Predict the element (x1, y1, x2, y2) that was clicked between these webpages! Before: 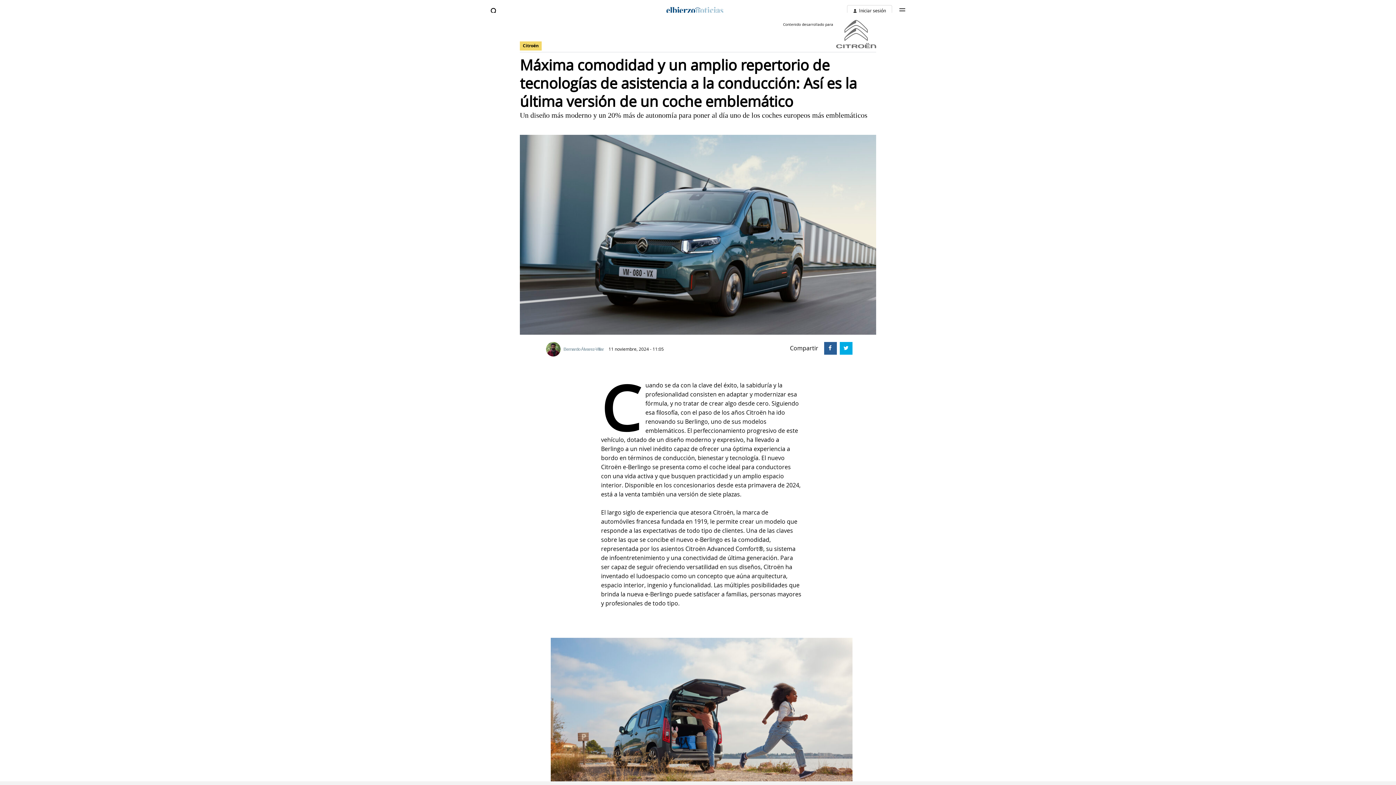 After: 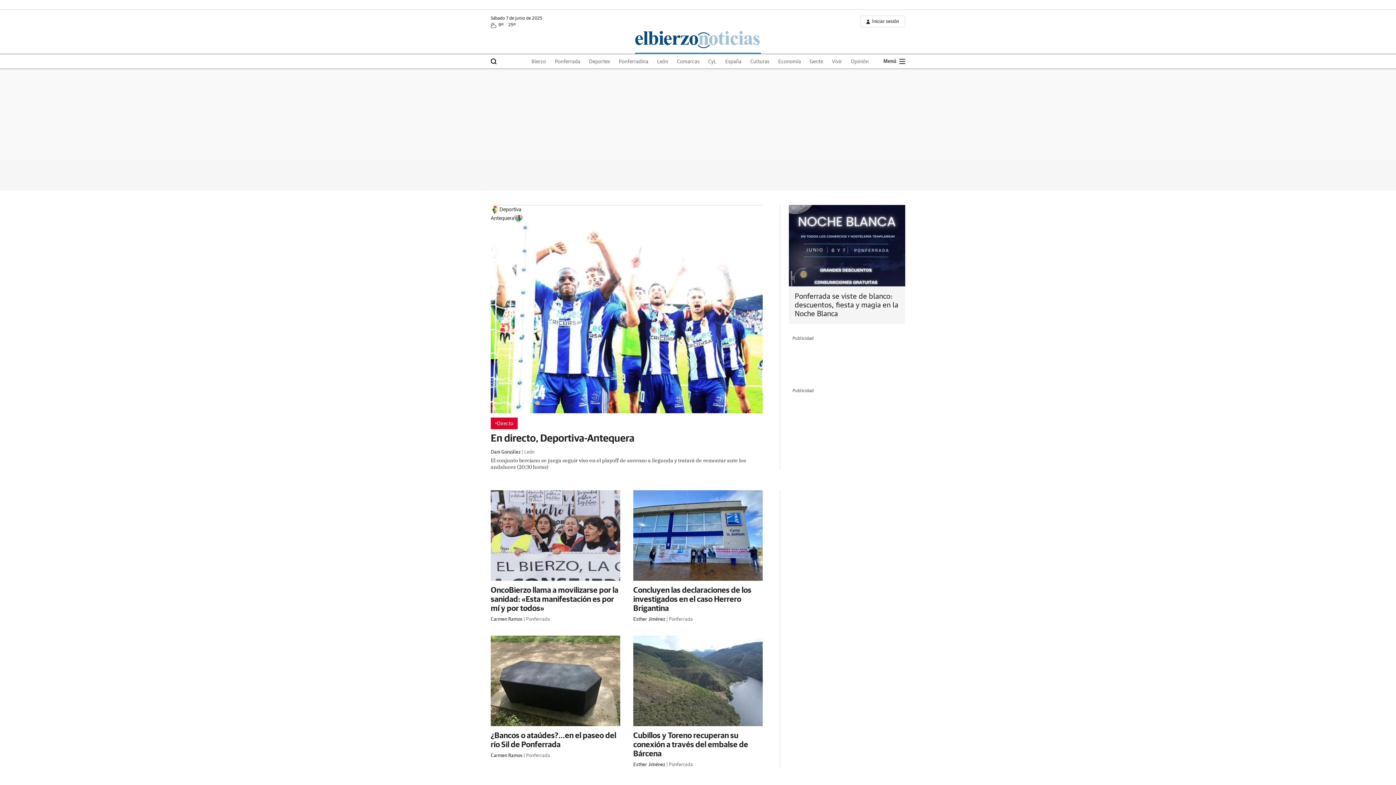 Action: bbox: (666, 0, 724, 21)